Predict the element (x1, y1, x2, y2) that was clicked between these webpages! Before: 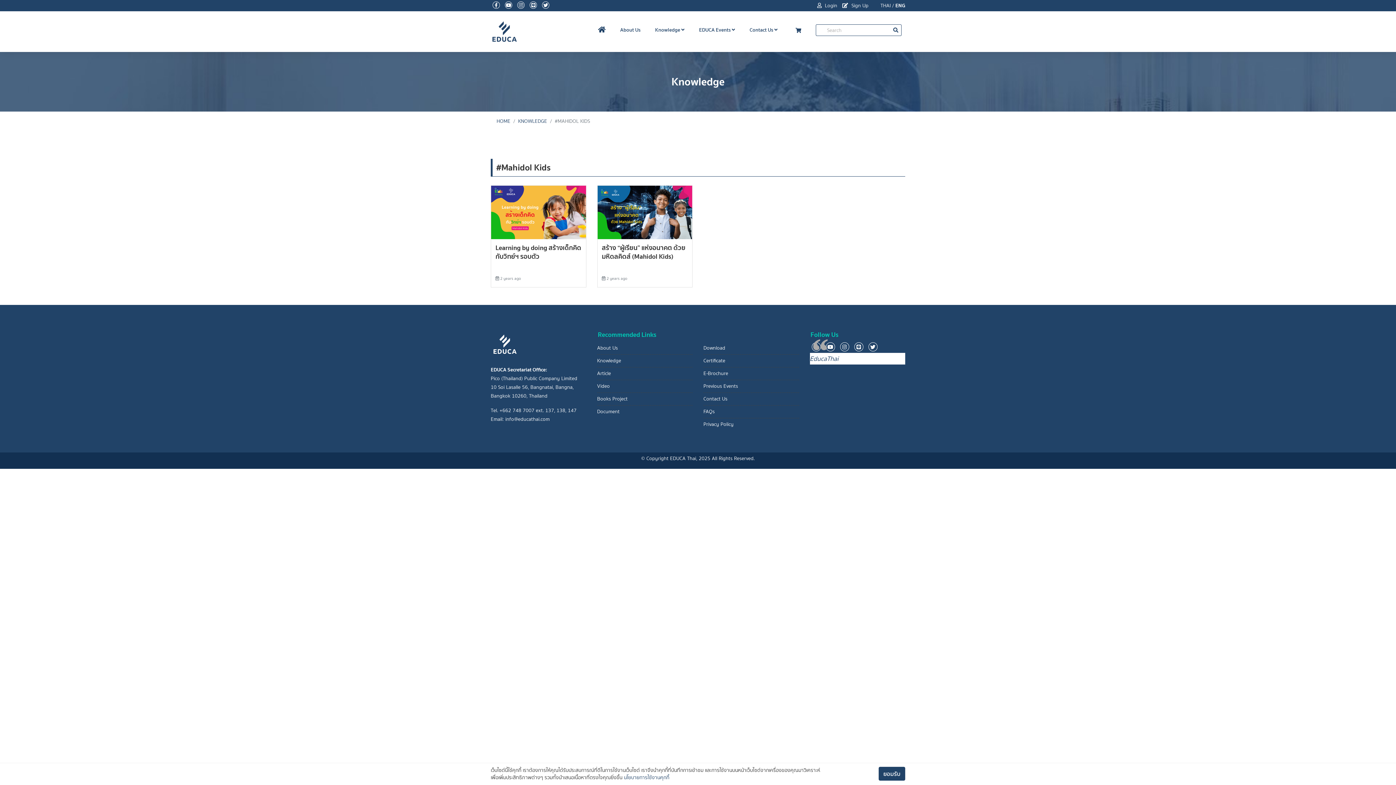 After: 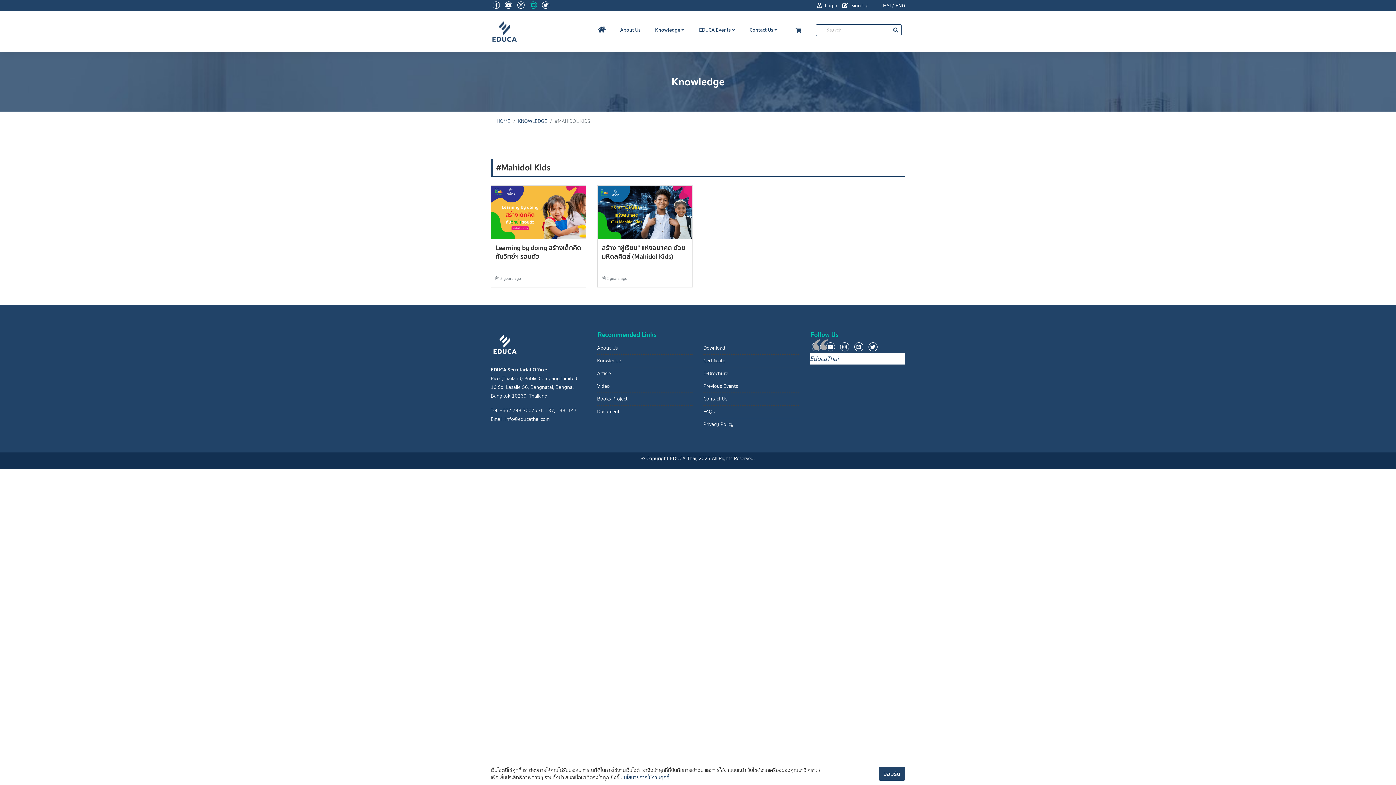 Action: bbox: (529, 1, 537, 8)